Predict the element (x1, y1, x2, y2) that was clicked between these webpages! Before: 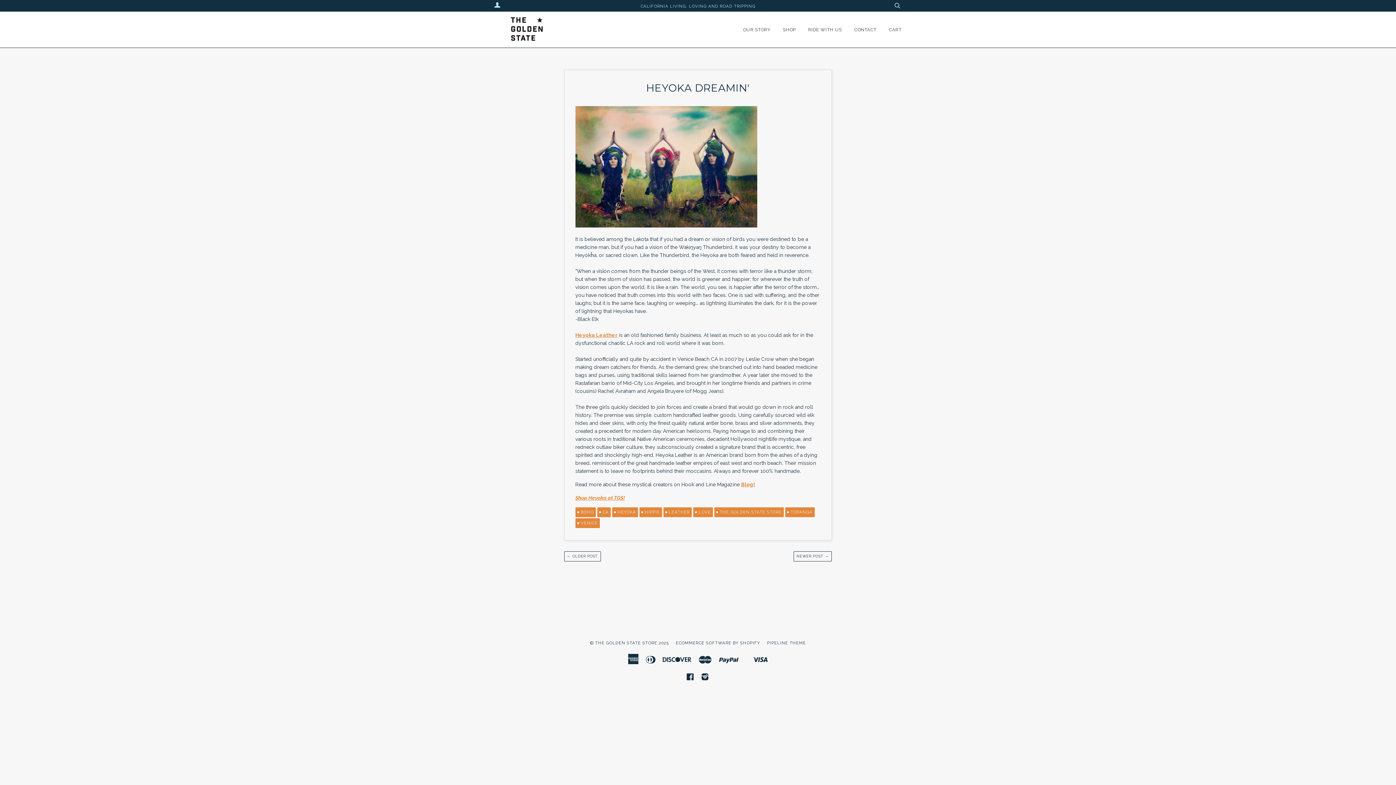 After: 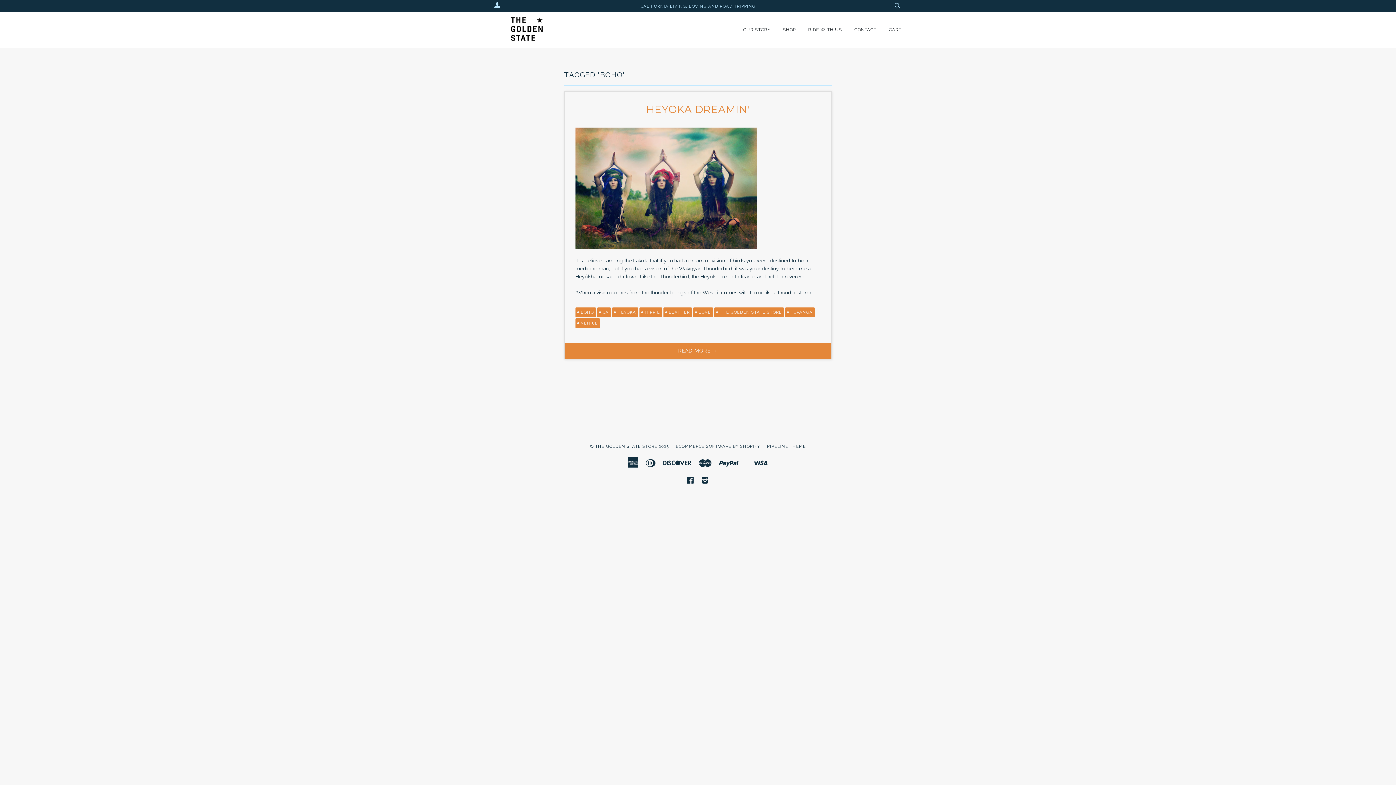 Action: bbox: (575, 507, 595, 517) label: BOHO